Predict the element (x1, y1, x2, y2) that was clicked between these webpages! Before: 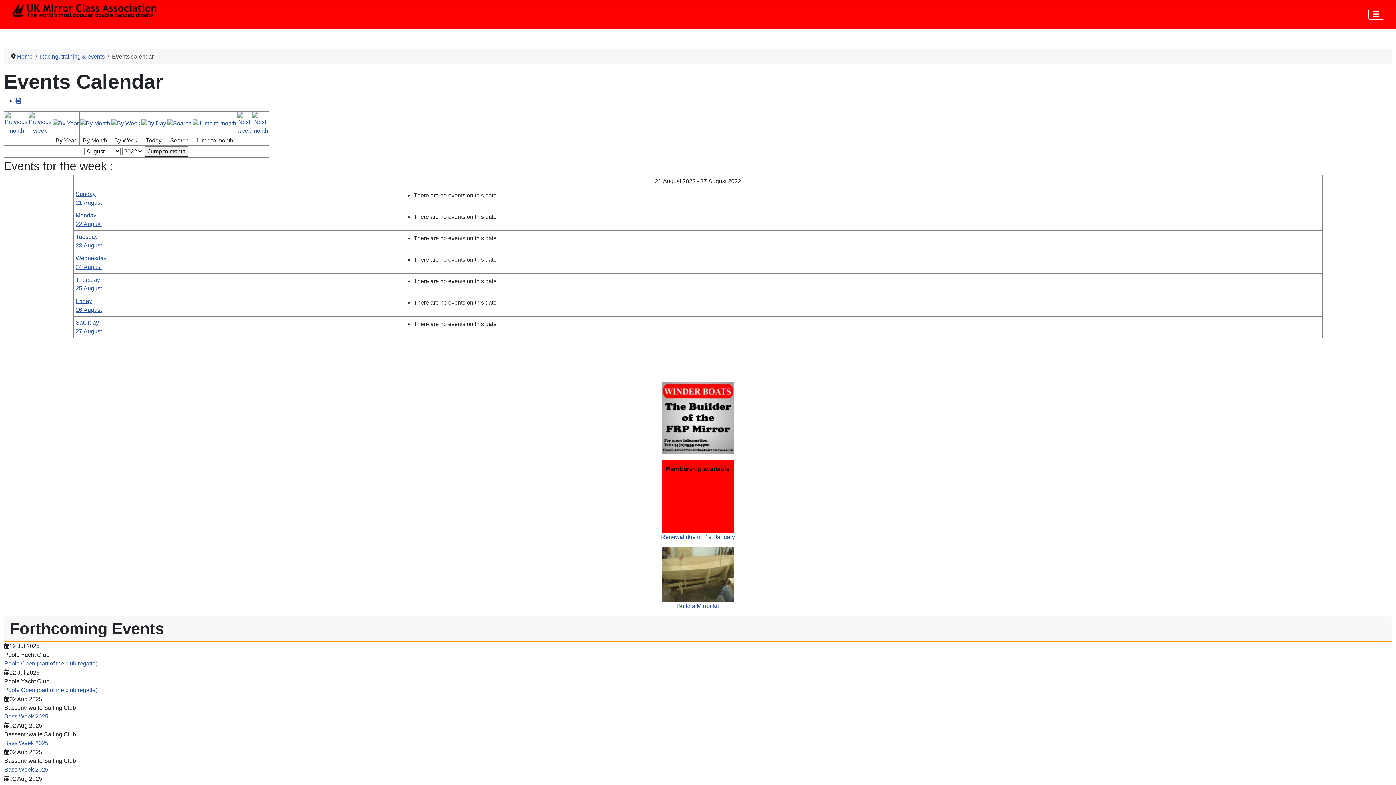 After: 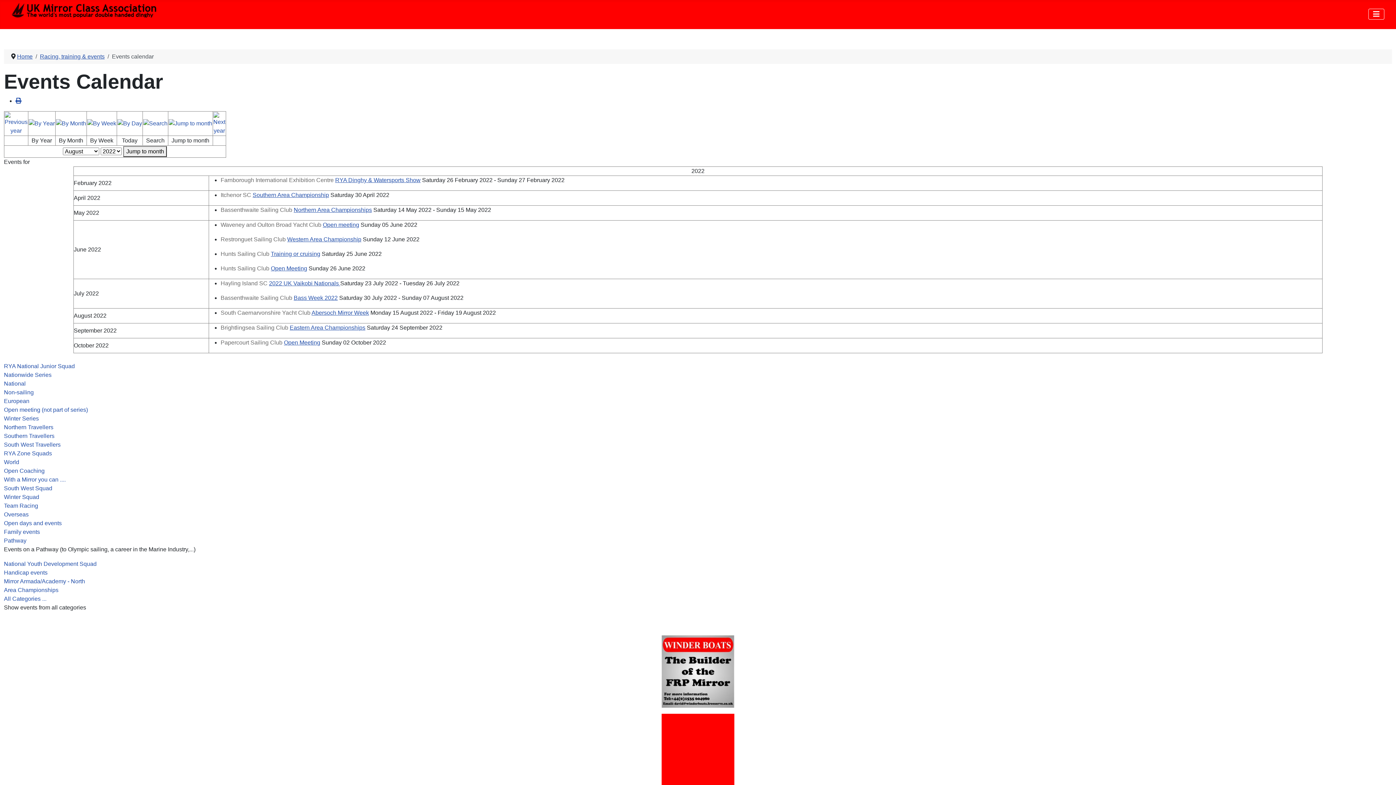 Action: bbox: (52, 120, 78, 126)